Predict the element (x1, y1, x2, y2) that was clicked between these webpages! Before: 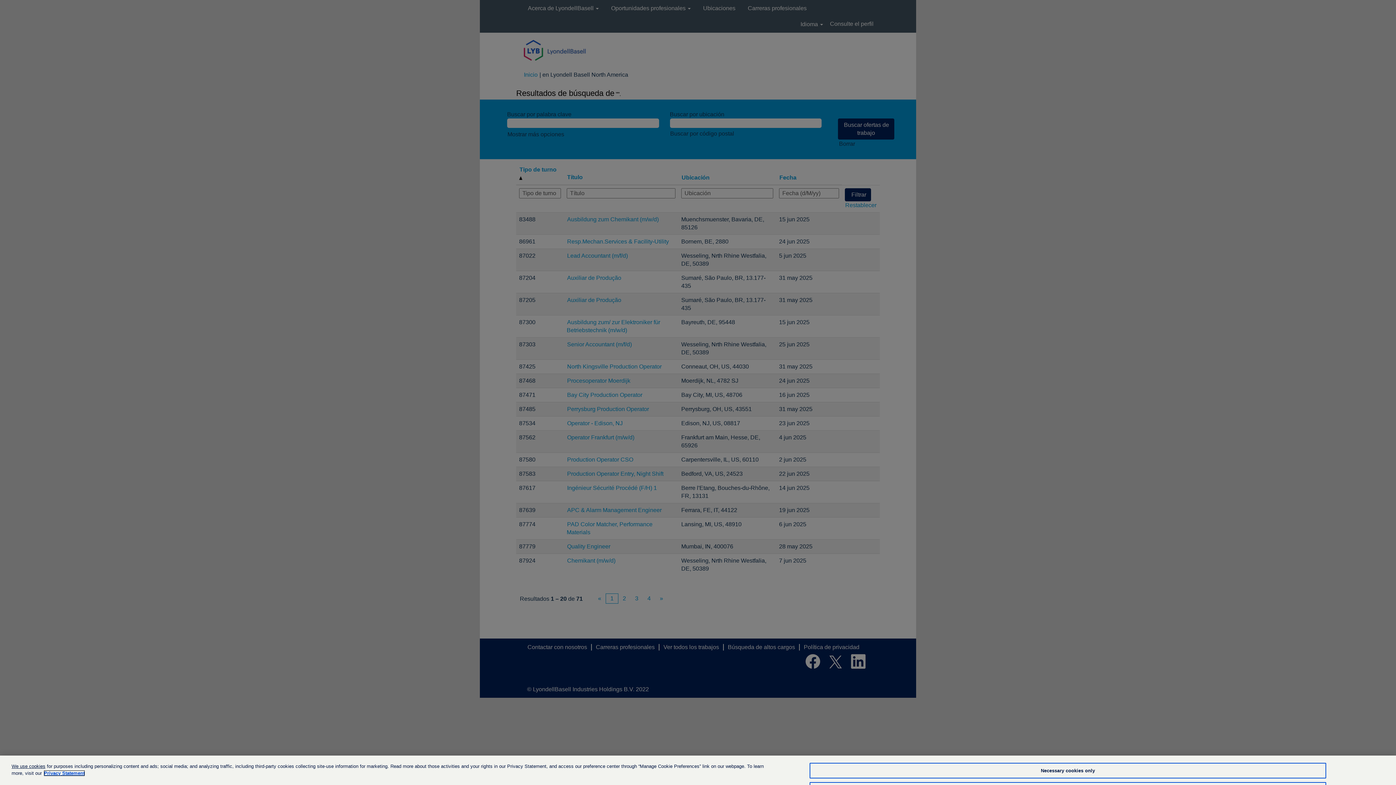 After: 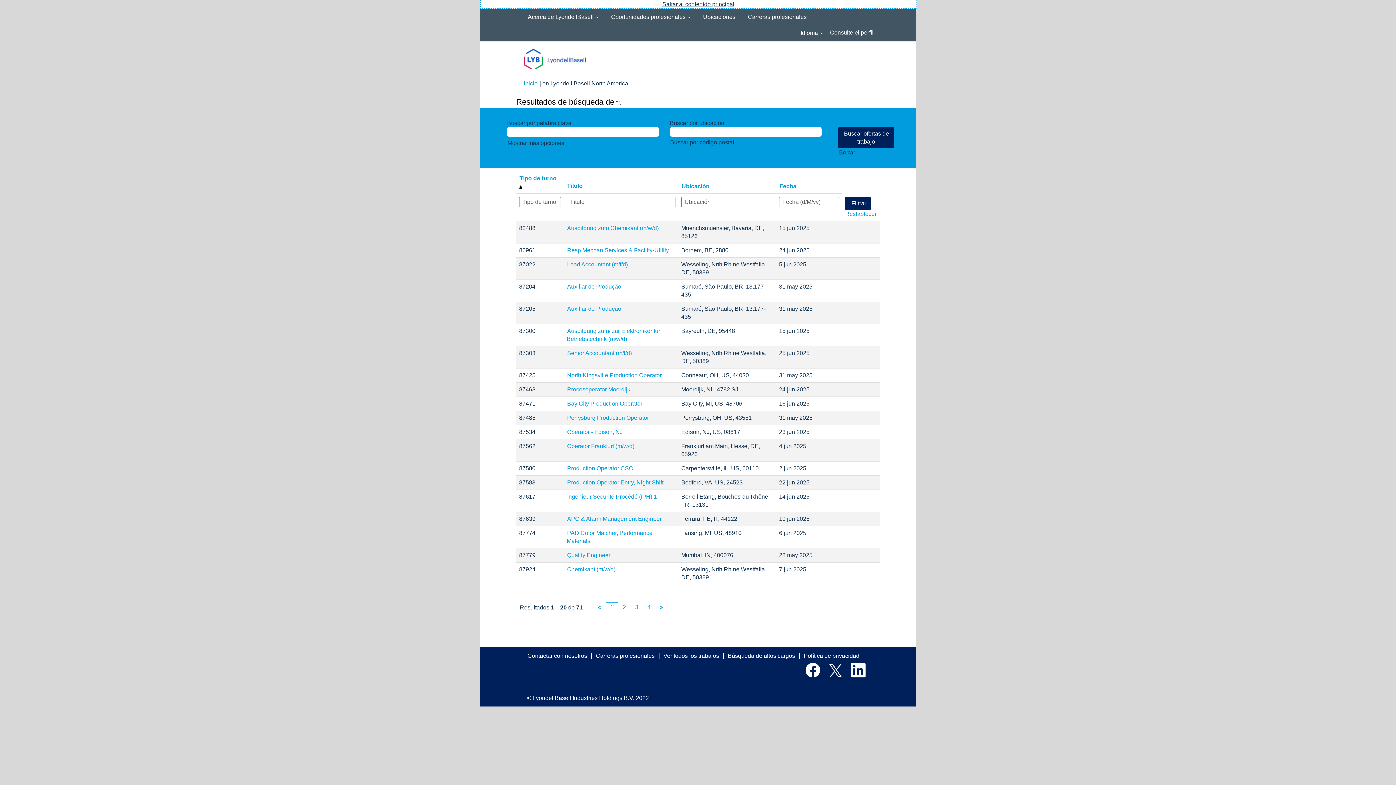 Action: label: Necessary cookies only bbox: (809, 763, 1326, 778)